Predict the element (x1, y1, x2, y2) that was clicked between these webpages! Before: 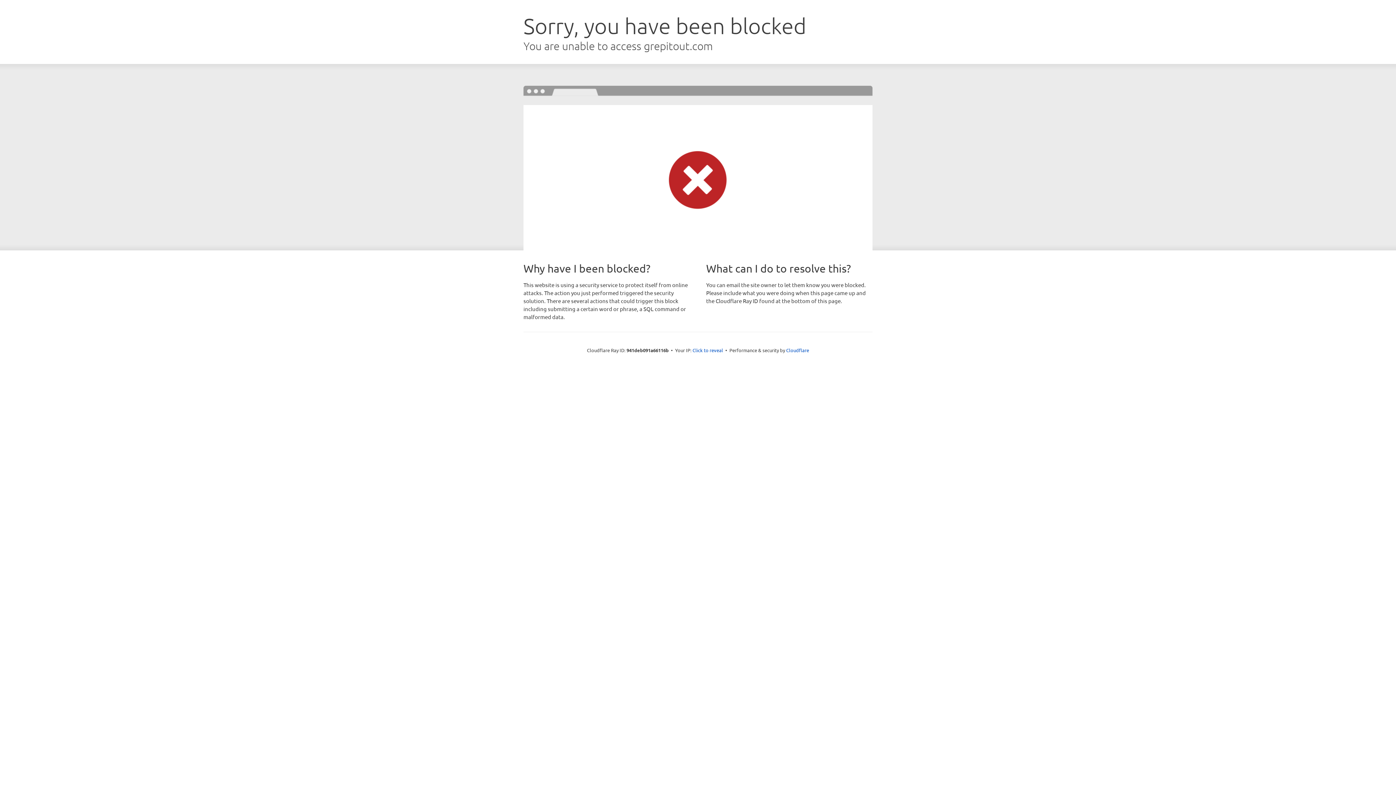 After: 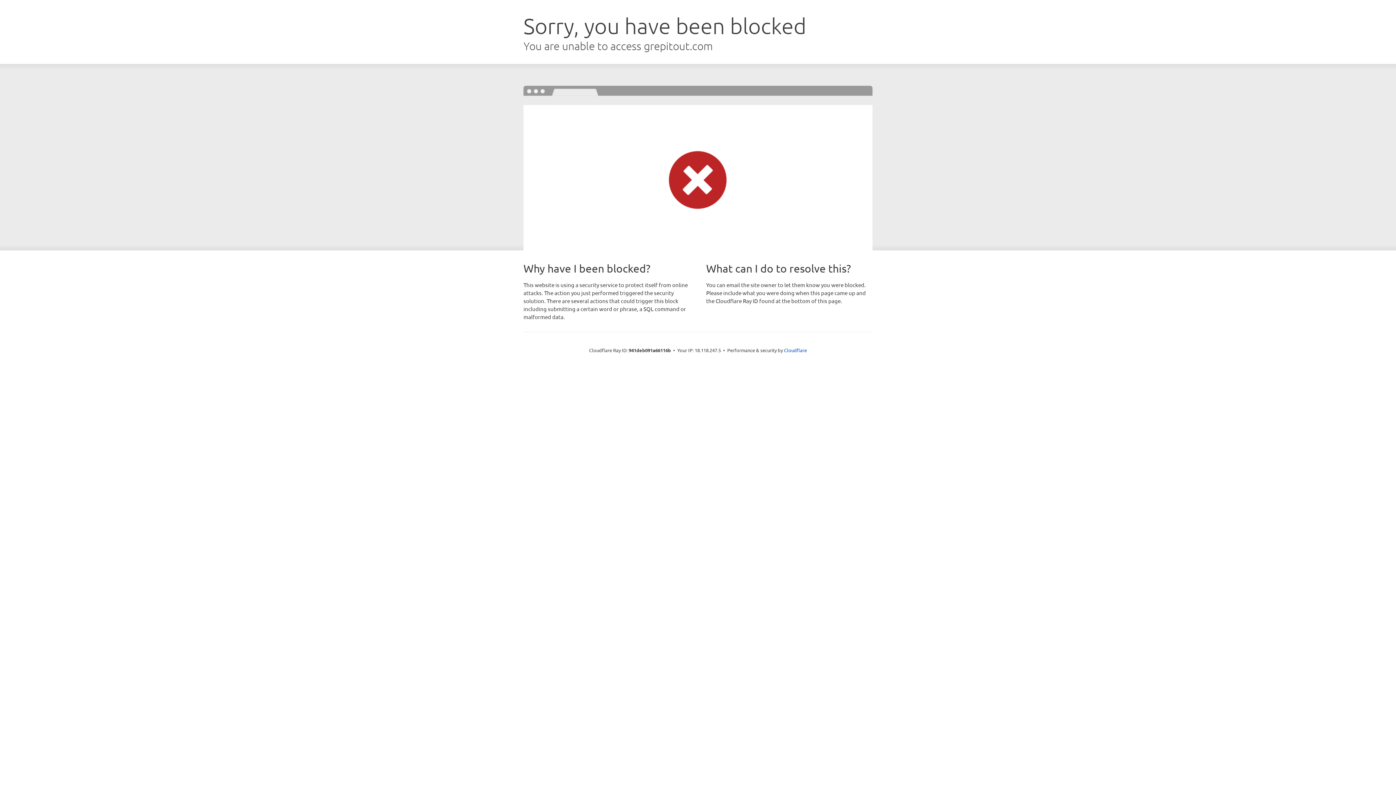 Action: bbox: (692, 346, 723, 353) label: Click to reveal